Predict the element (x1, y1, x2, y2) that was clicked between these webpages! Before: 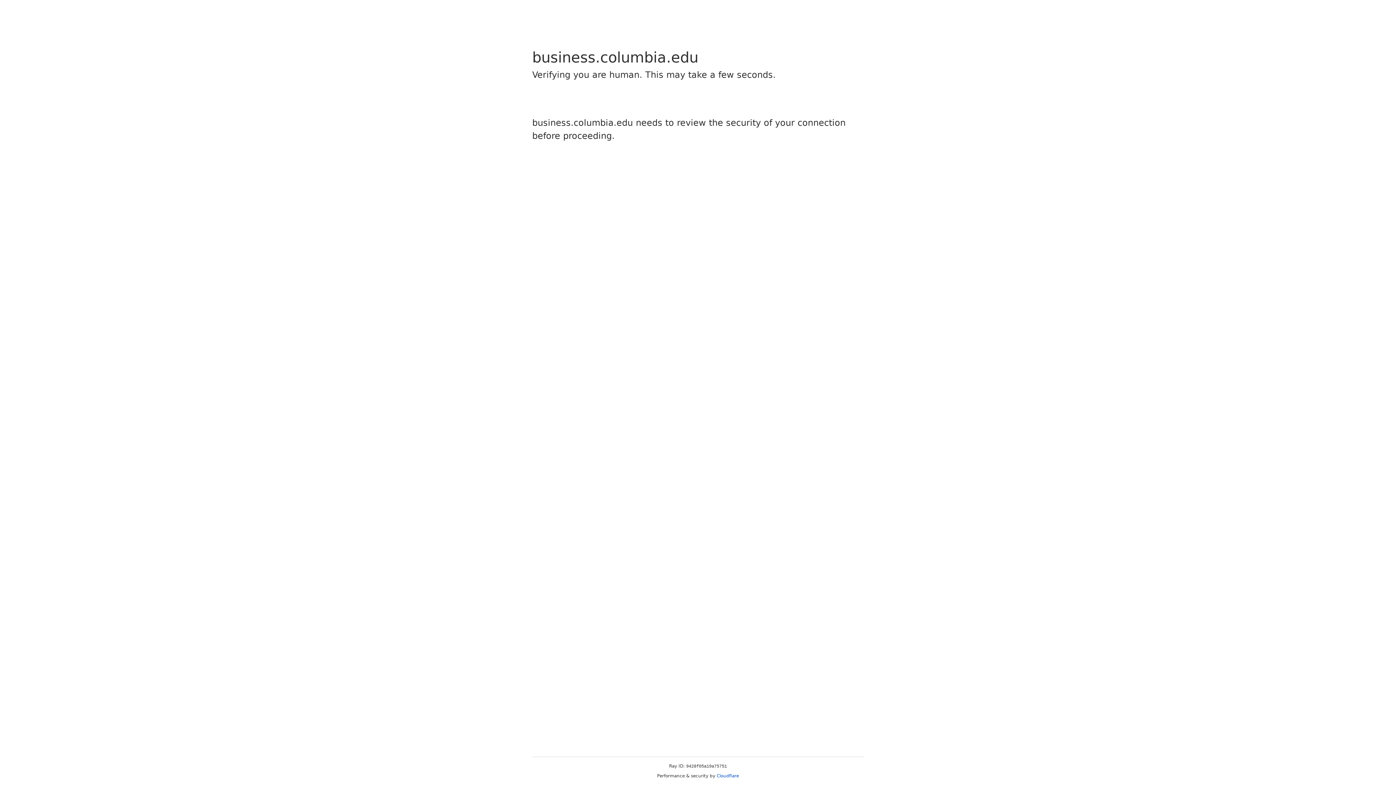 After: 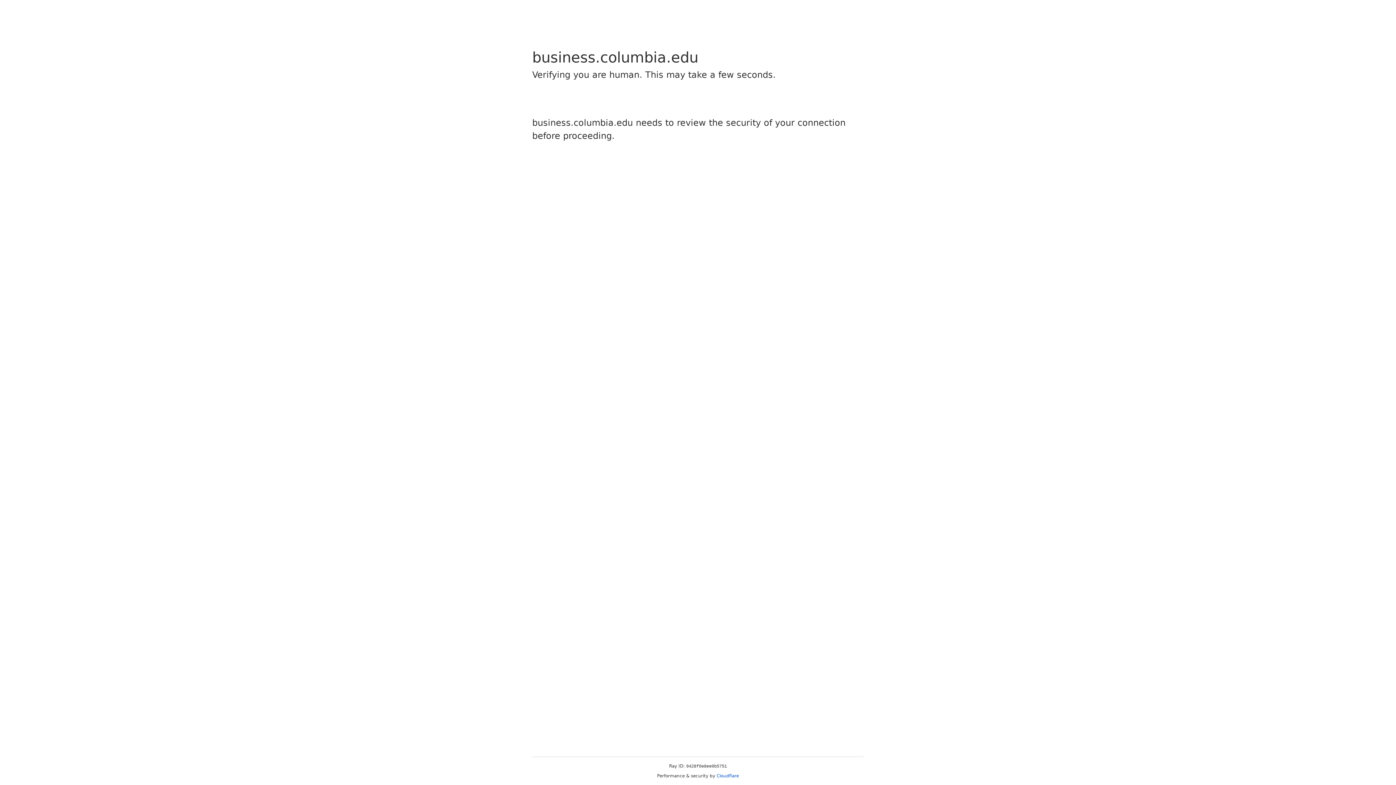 Action: bbox: (716, 773, 739, 778) label: Cloudflare